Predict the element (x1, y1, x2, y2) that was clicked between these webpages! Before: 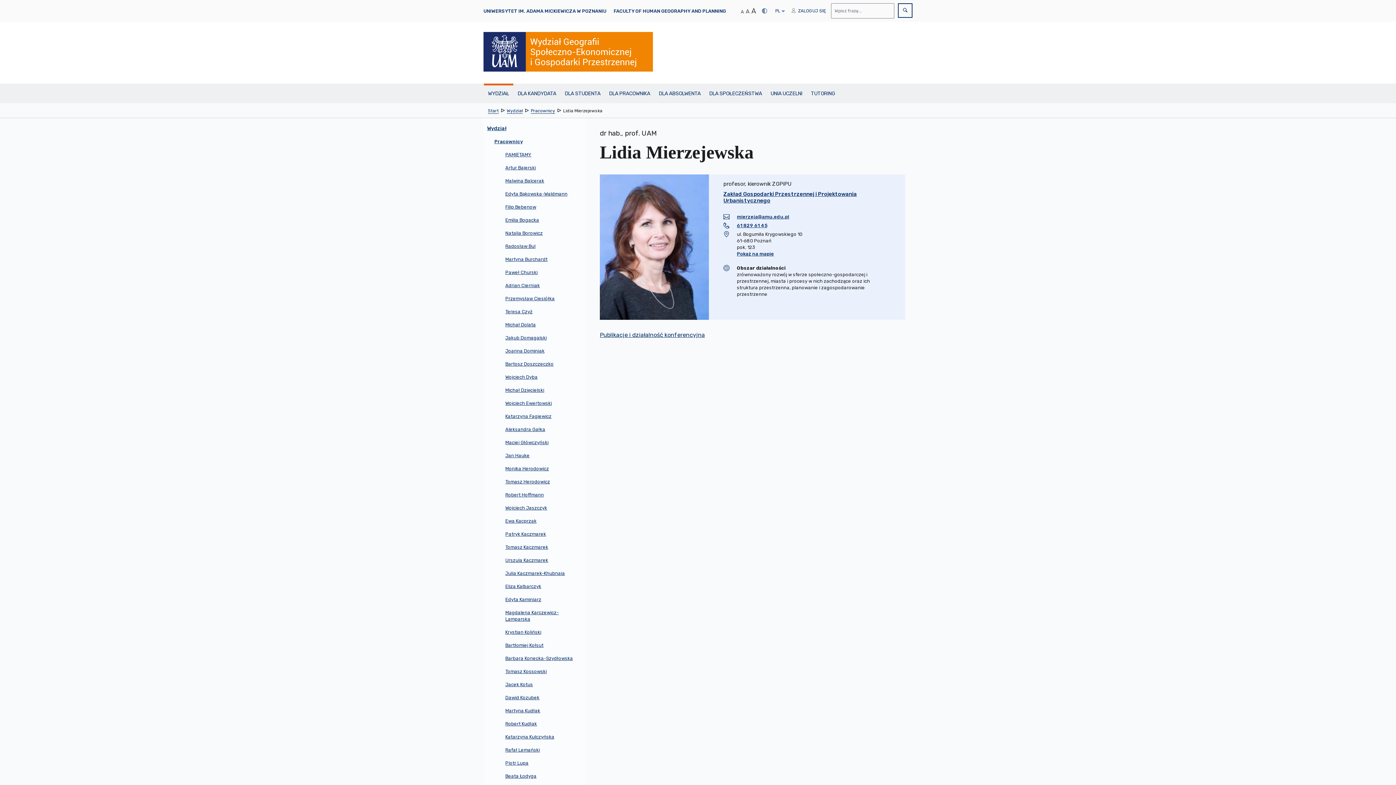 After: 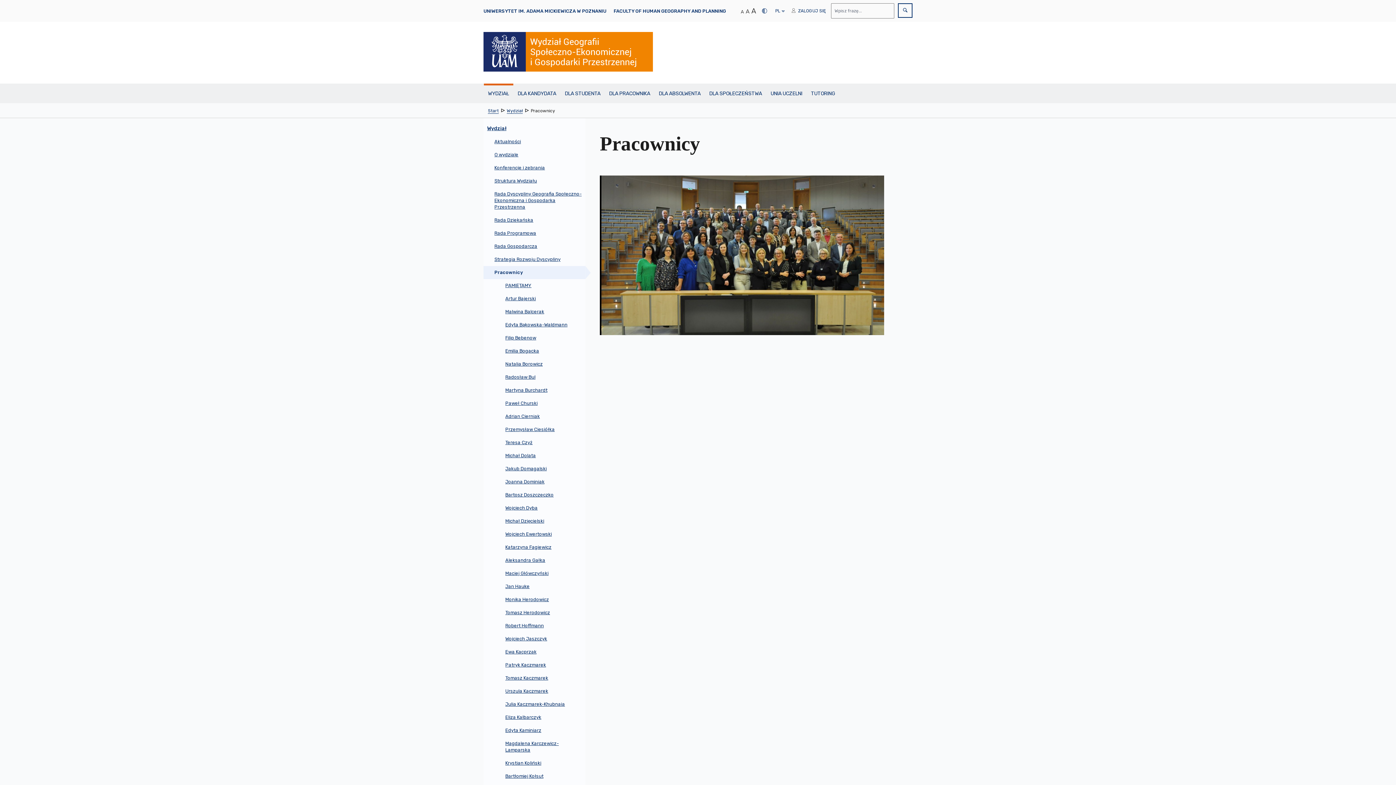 Action: label: Pracownicy bbox: (530, 108, 562, 113)